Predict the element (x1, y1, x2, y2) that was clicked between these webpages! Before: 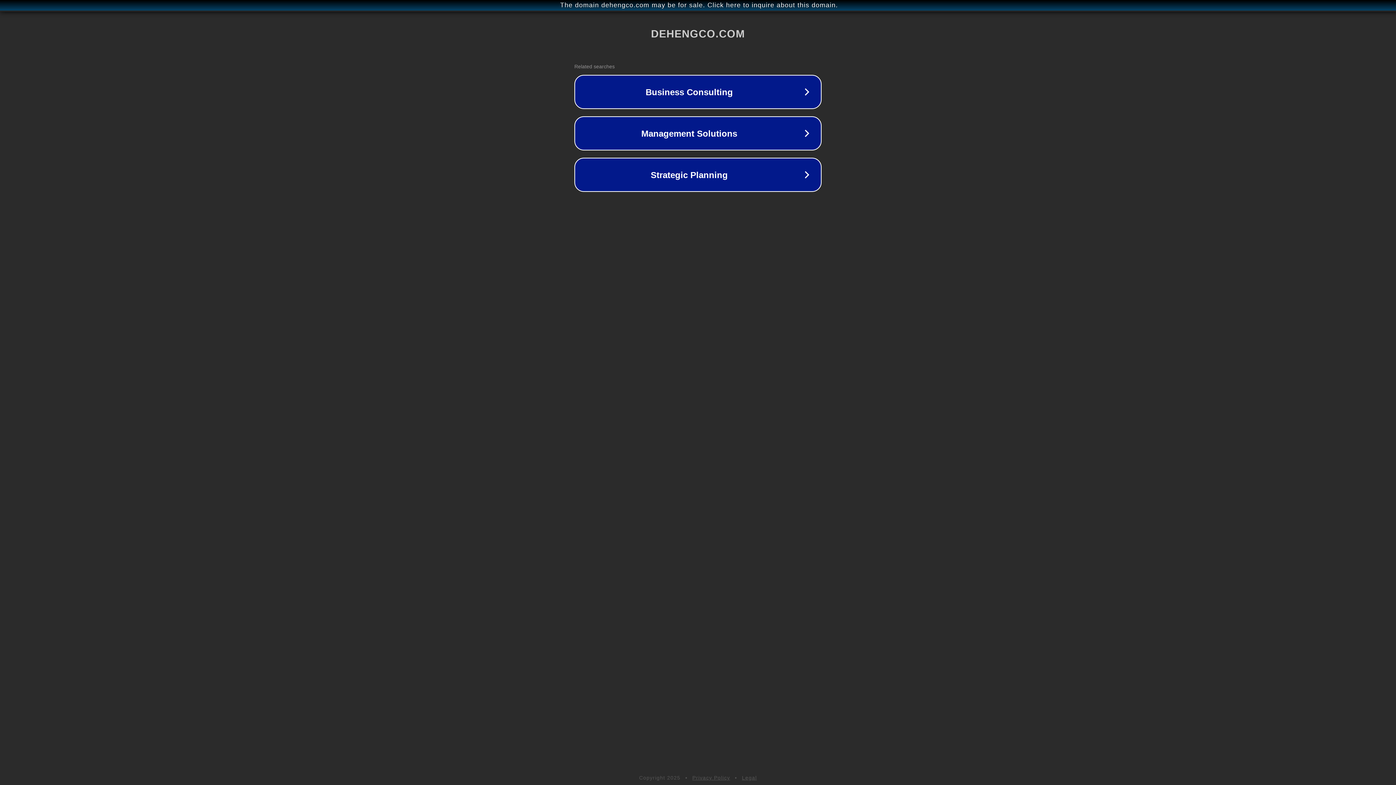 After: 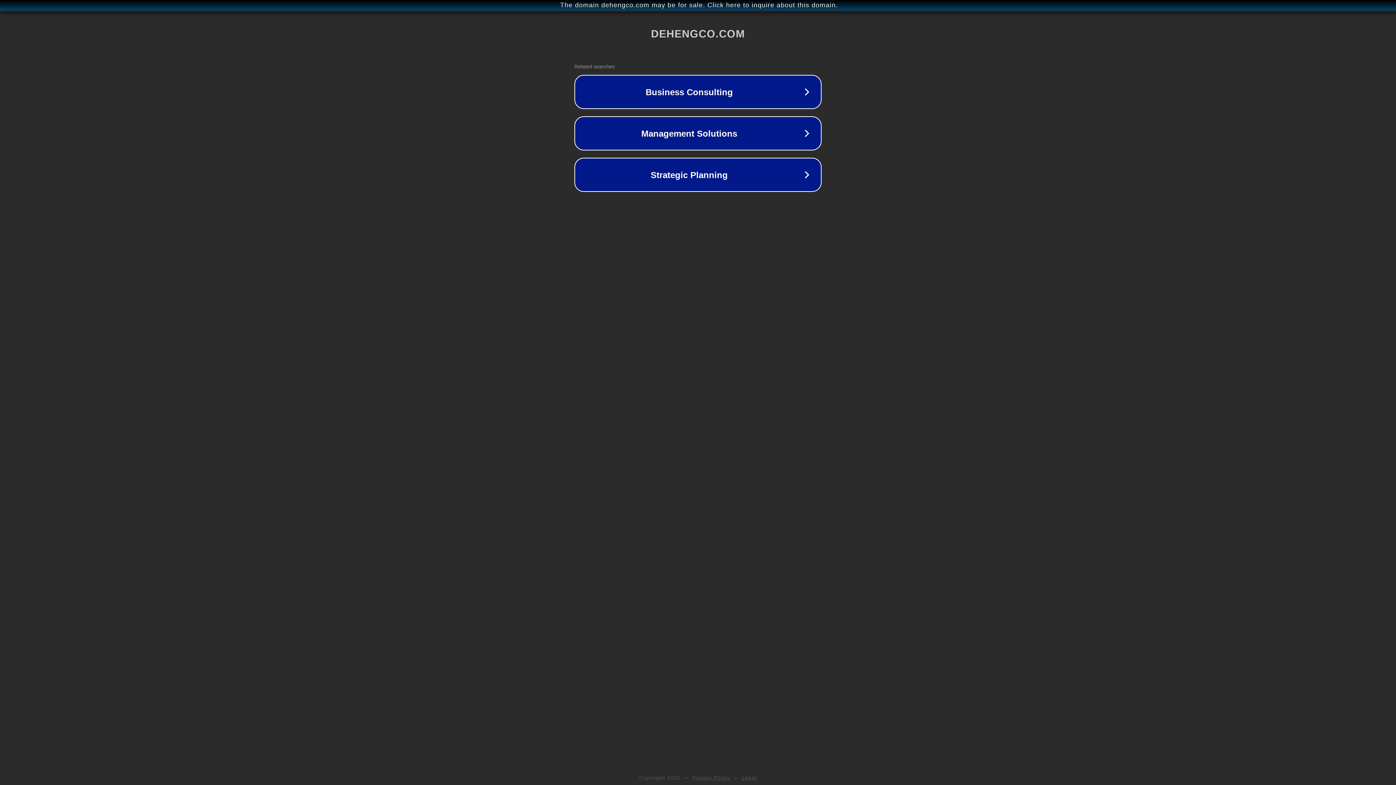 Action: label: Privacy Policy bbox: (692, 775, 730, 781)